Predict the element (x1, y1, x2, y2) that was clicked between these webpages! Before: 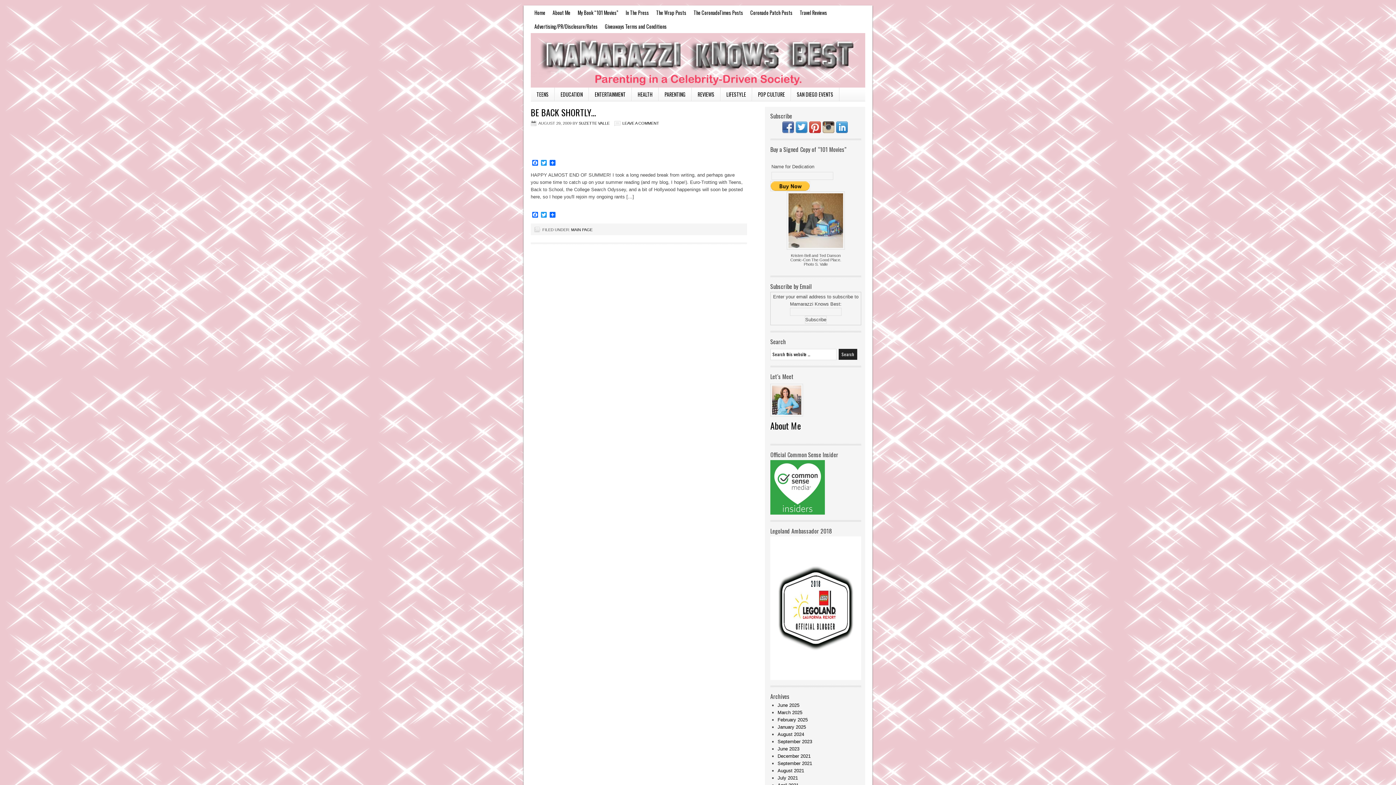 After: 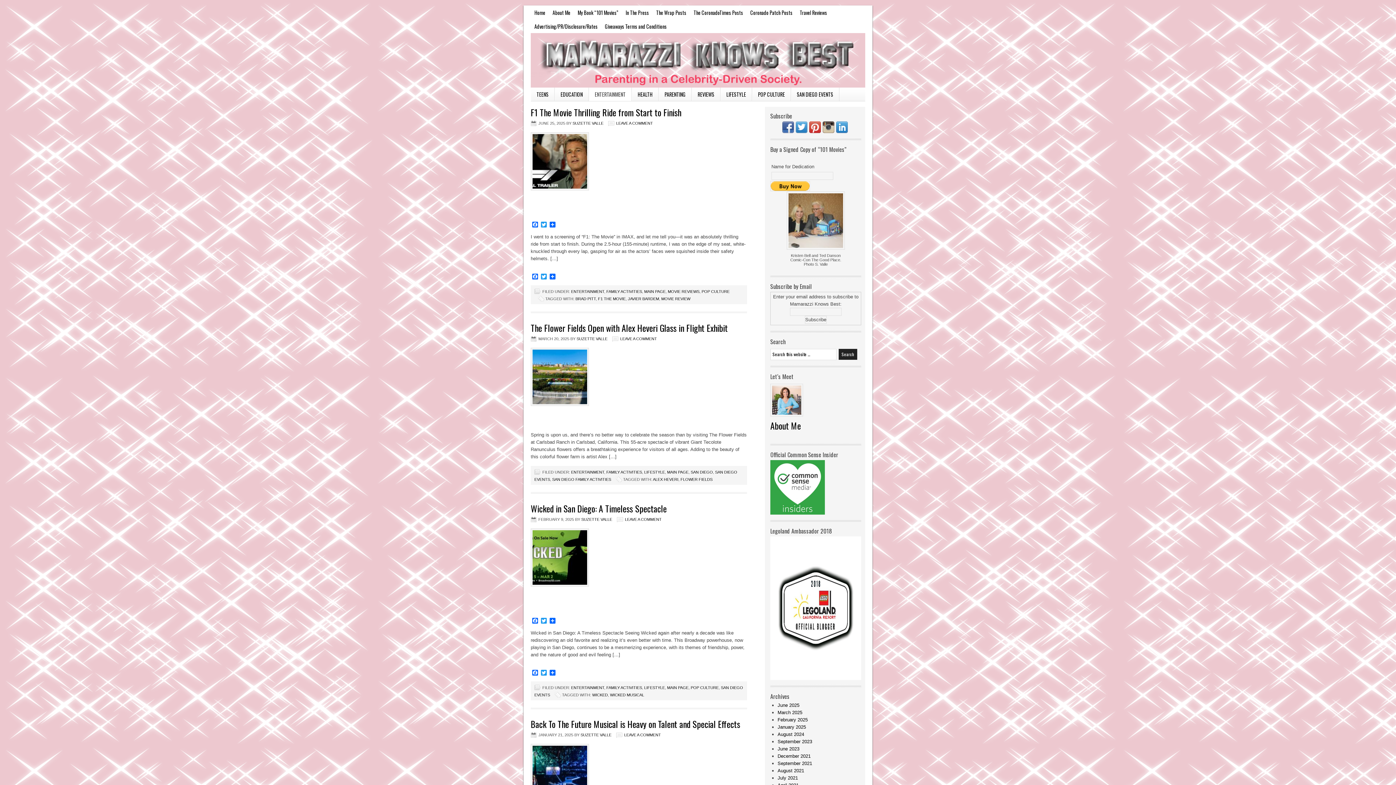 Action: bbox: (589, 87, 632, 101) label: ENTERTAINMENT